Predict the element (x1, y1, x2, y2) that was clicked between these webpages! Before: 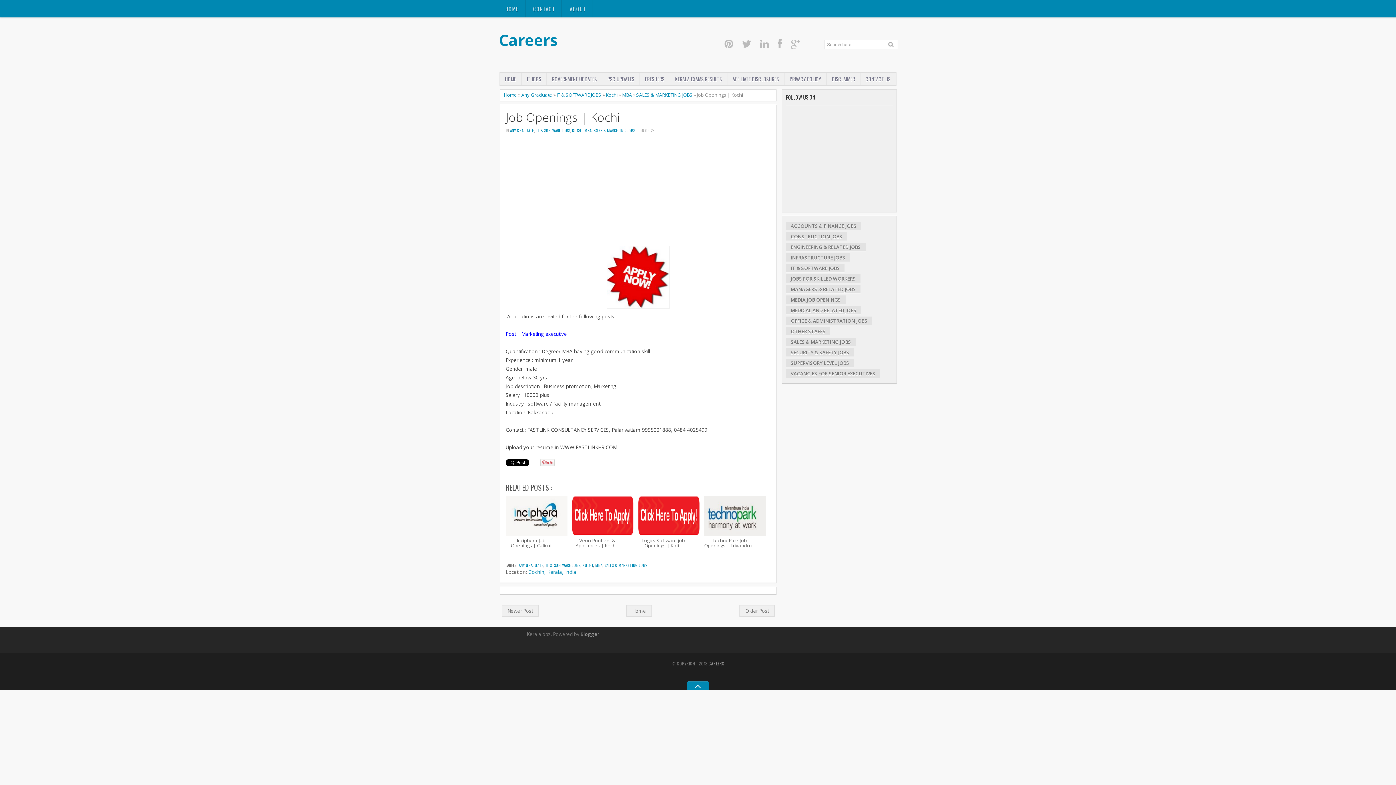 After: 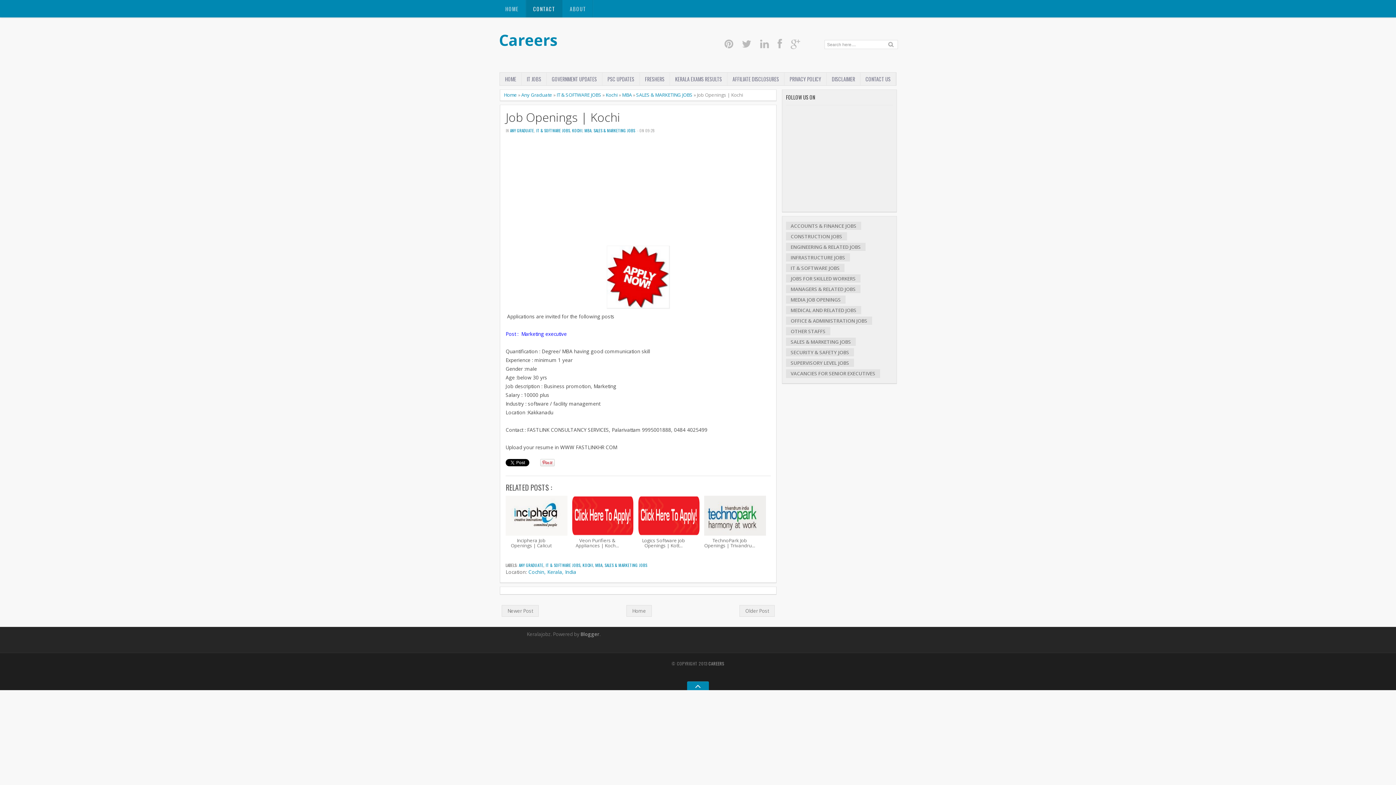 Action: label: CONTACT bbox: (526, 0, 562, 18)